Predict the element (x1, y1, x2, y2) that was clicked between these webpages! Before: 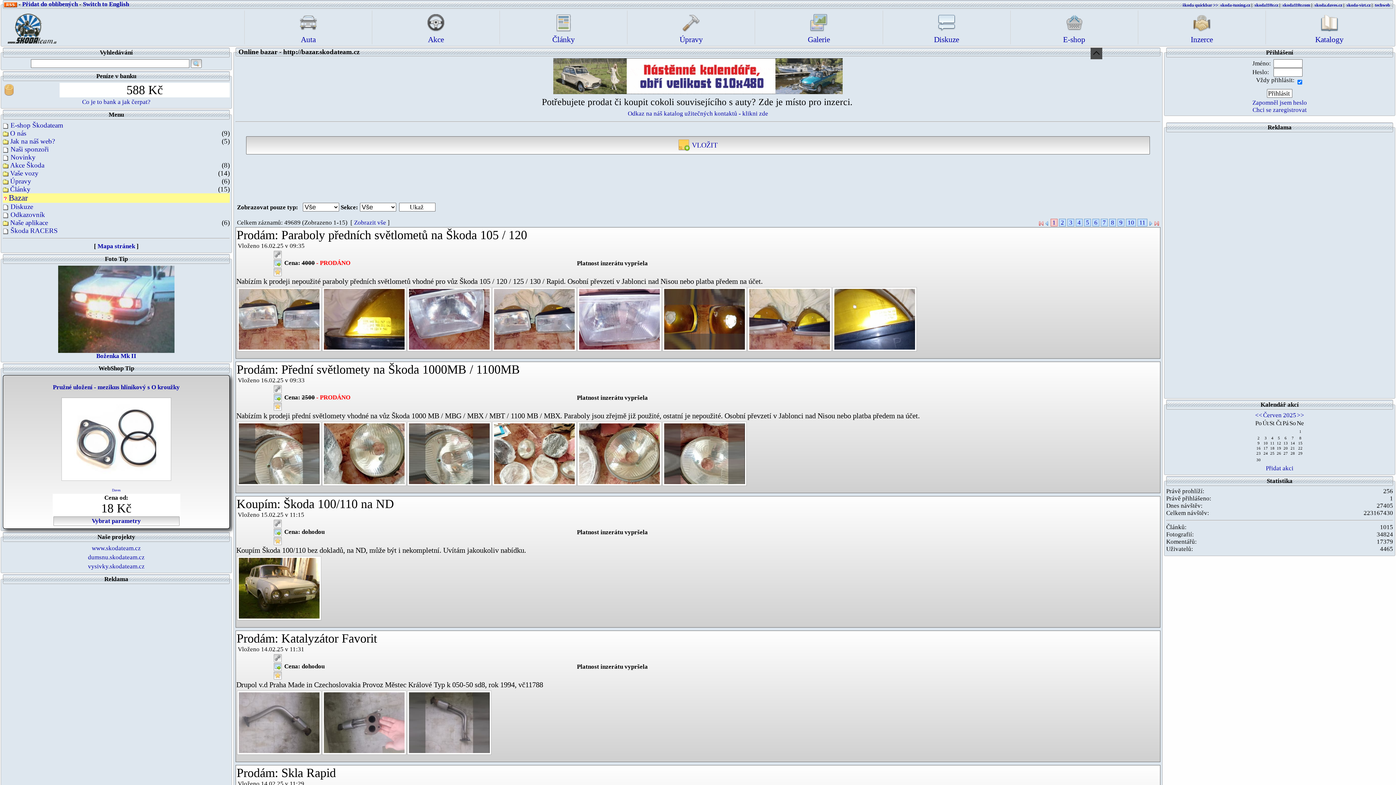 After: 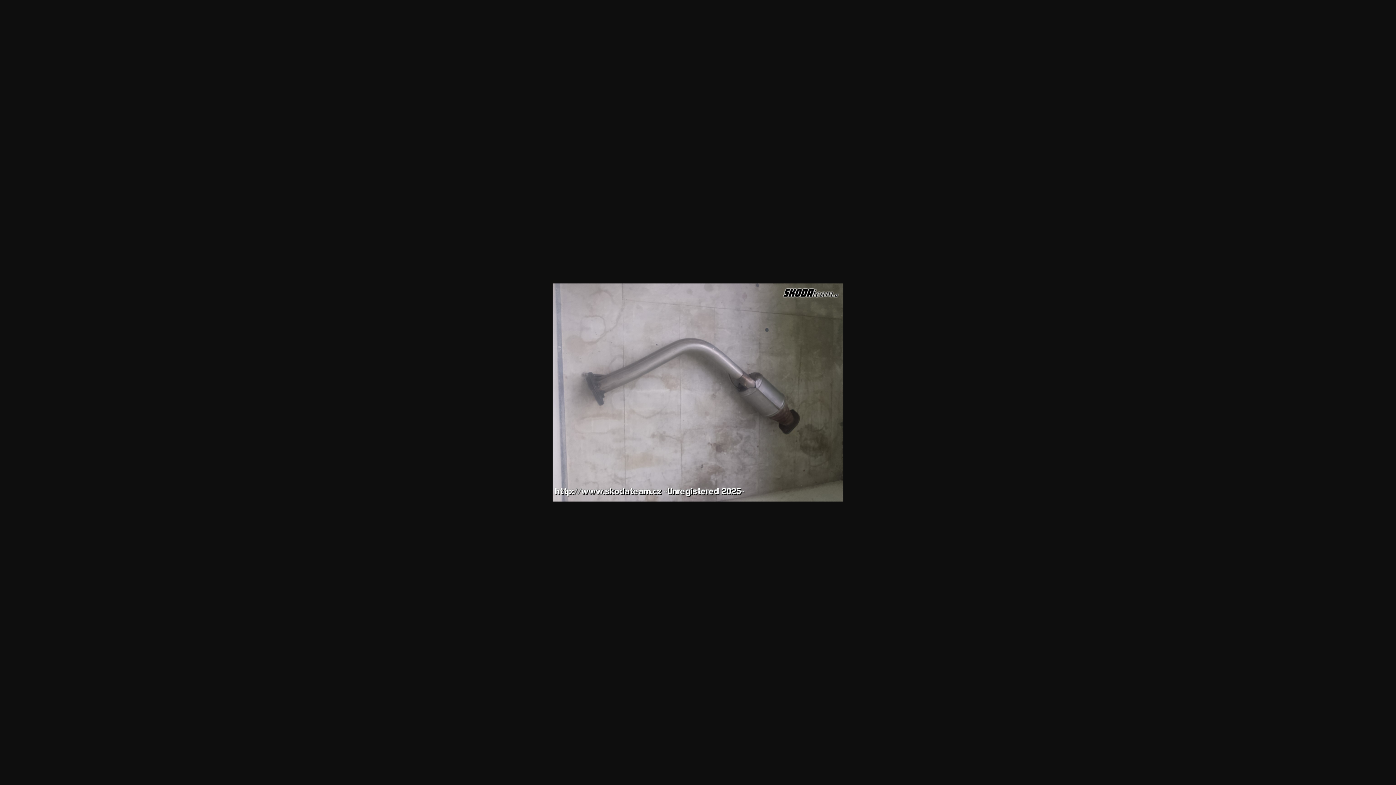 Action: bbox: (238, 719, 319, 725)